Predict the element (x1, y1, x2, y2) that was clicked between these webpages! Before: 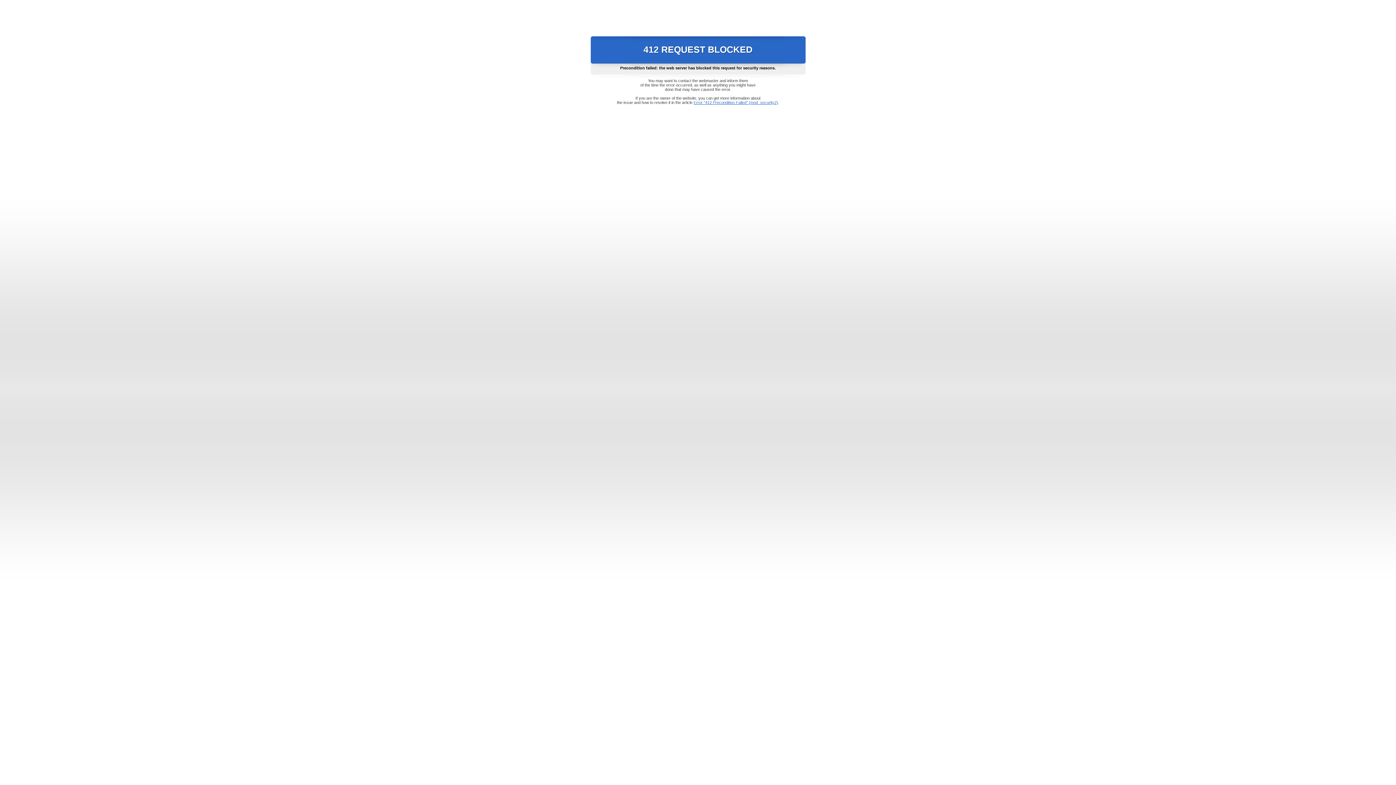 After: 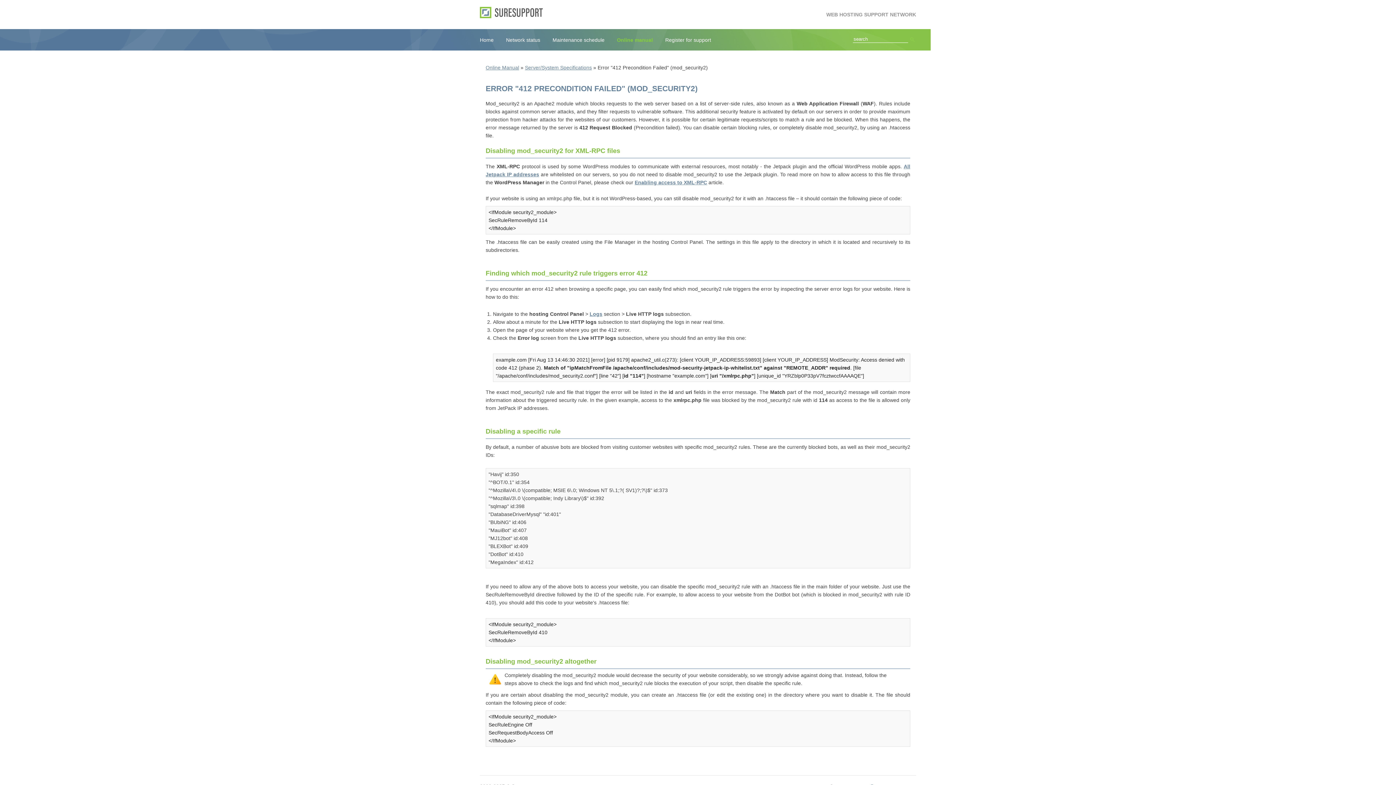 Action: bbox: (693, 100, 778, 104) label: Error "412 Precondition Failed" (mod_security2)